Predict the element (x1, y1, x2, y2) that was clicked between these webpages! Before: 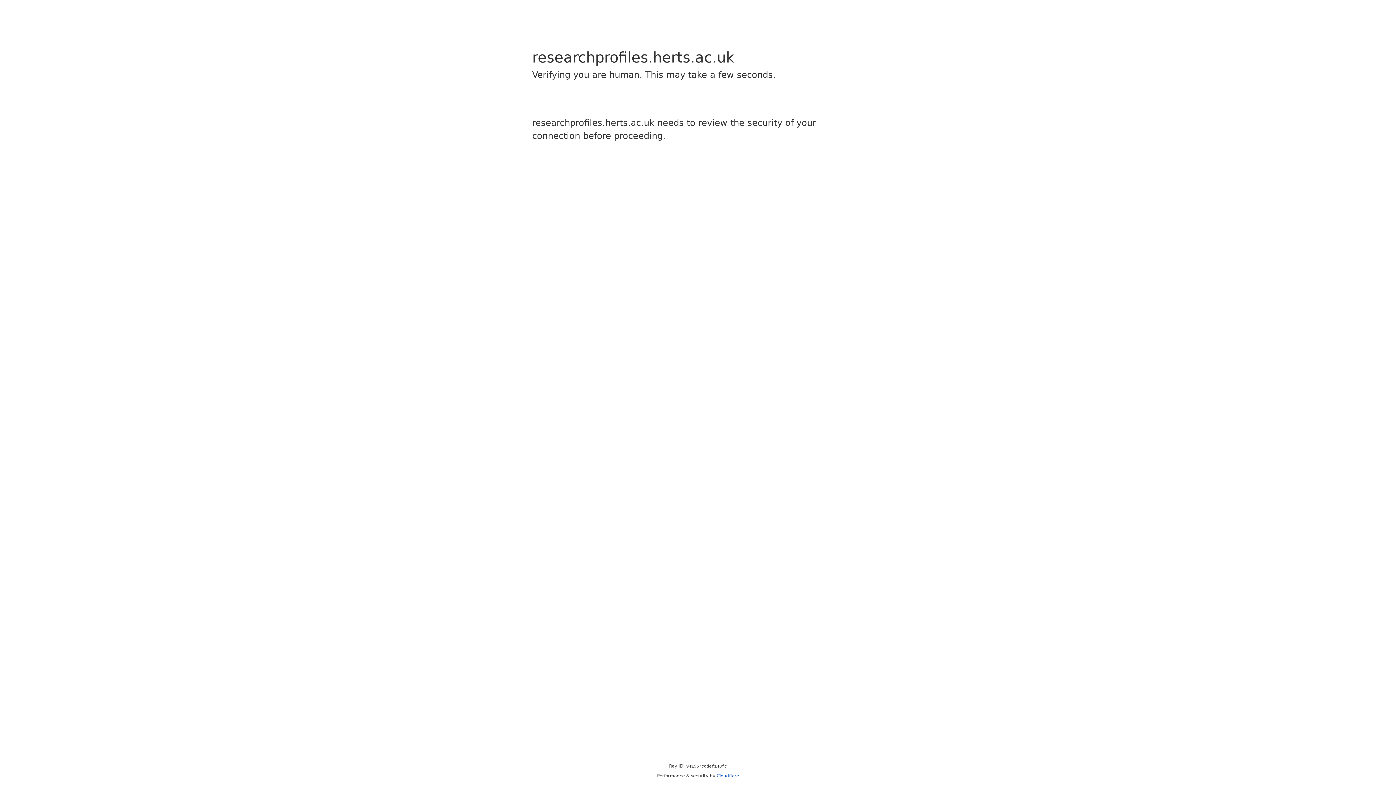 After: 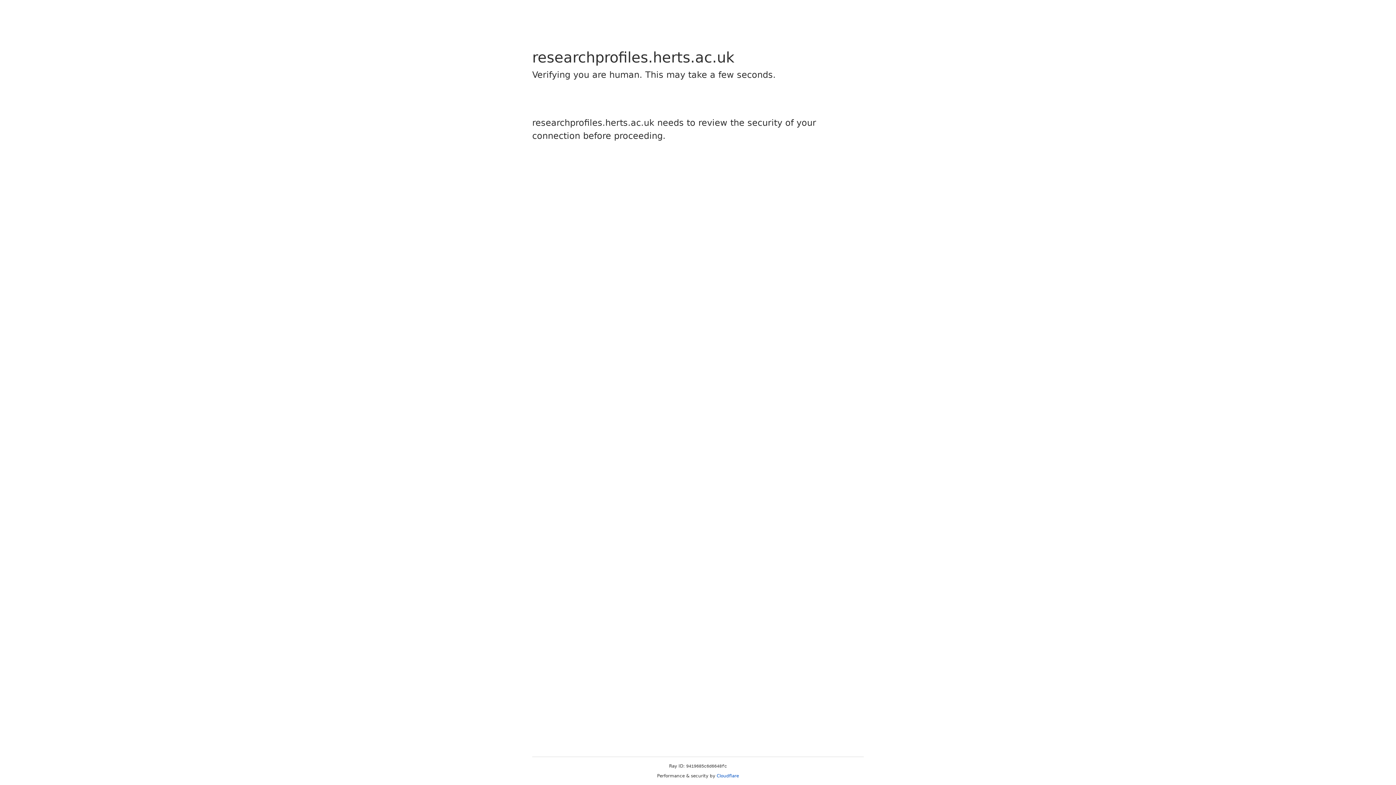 Action: label: Cloudflare bbox: (716, 773, 739, 778)